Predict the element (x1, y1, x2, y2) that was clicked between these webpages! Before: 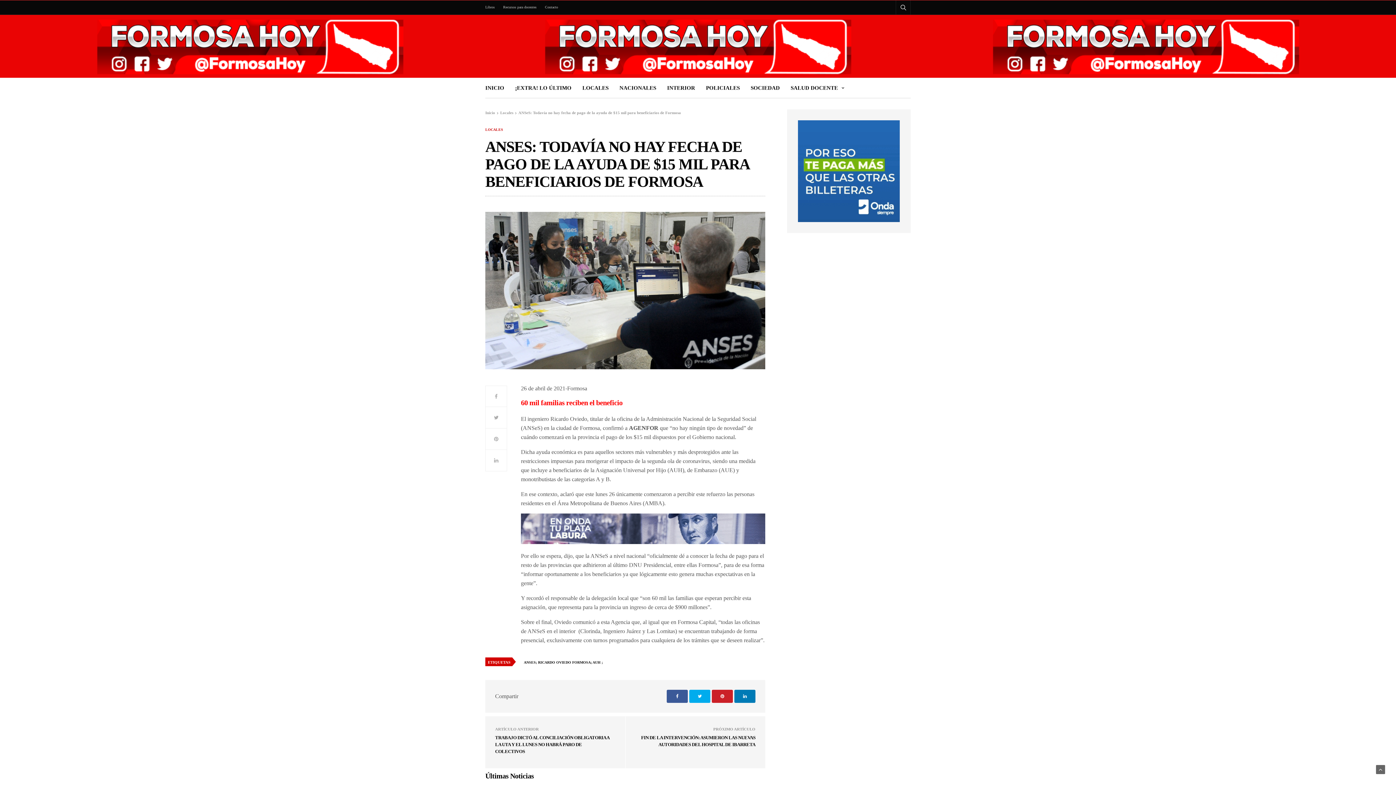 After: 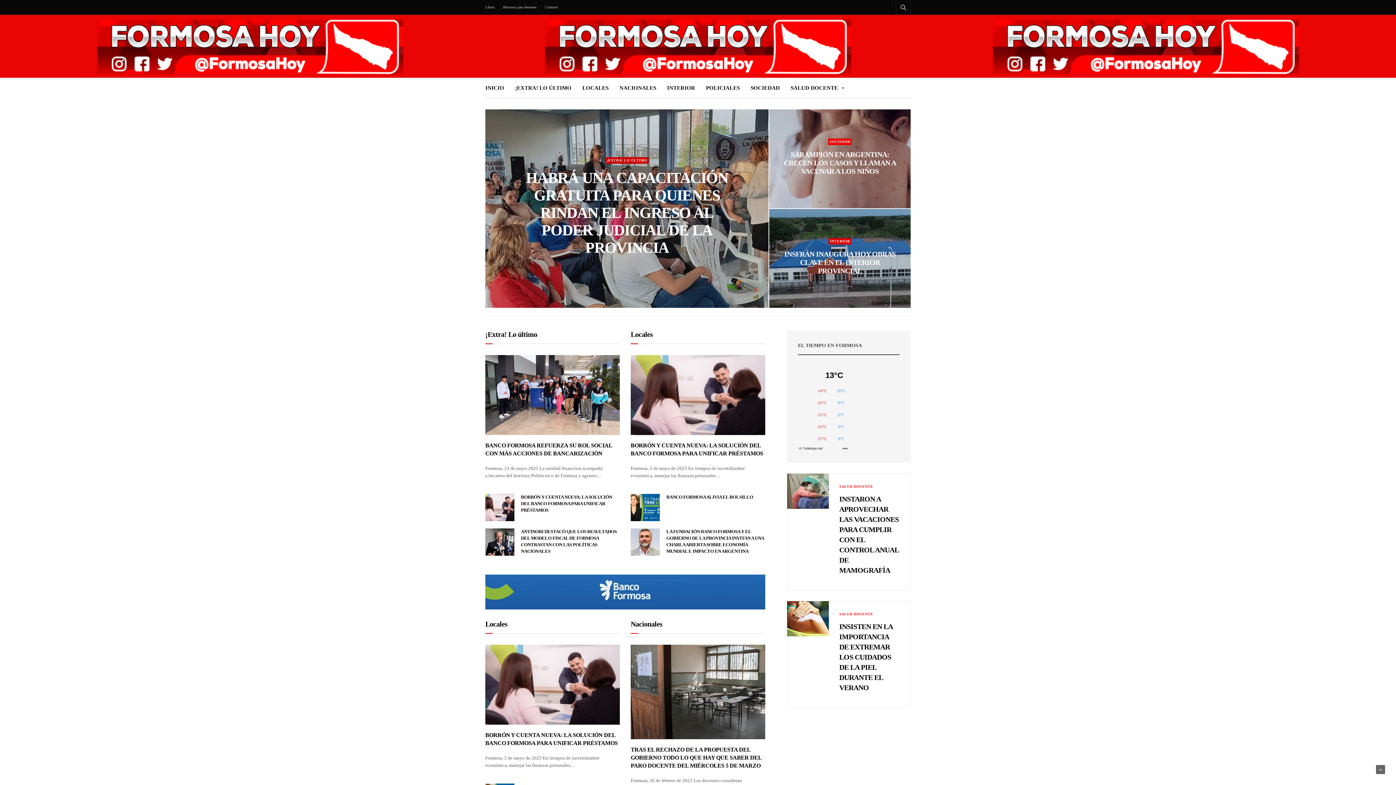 Action: label: Inicio bbox: (485, 110, 495, 114)